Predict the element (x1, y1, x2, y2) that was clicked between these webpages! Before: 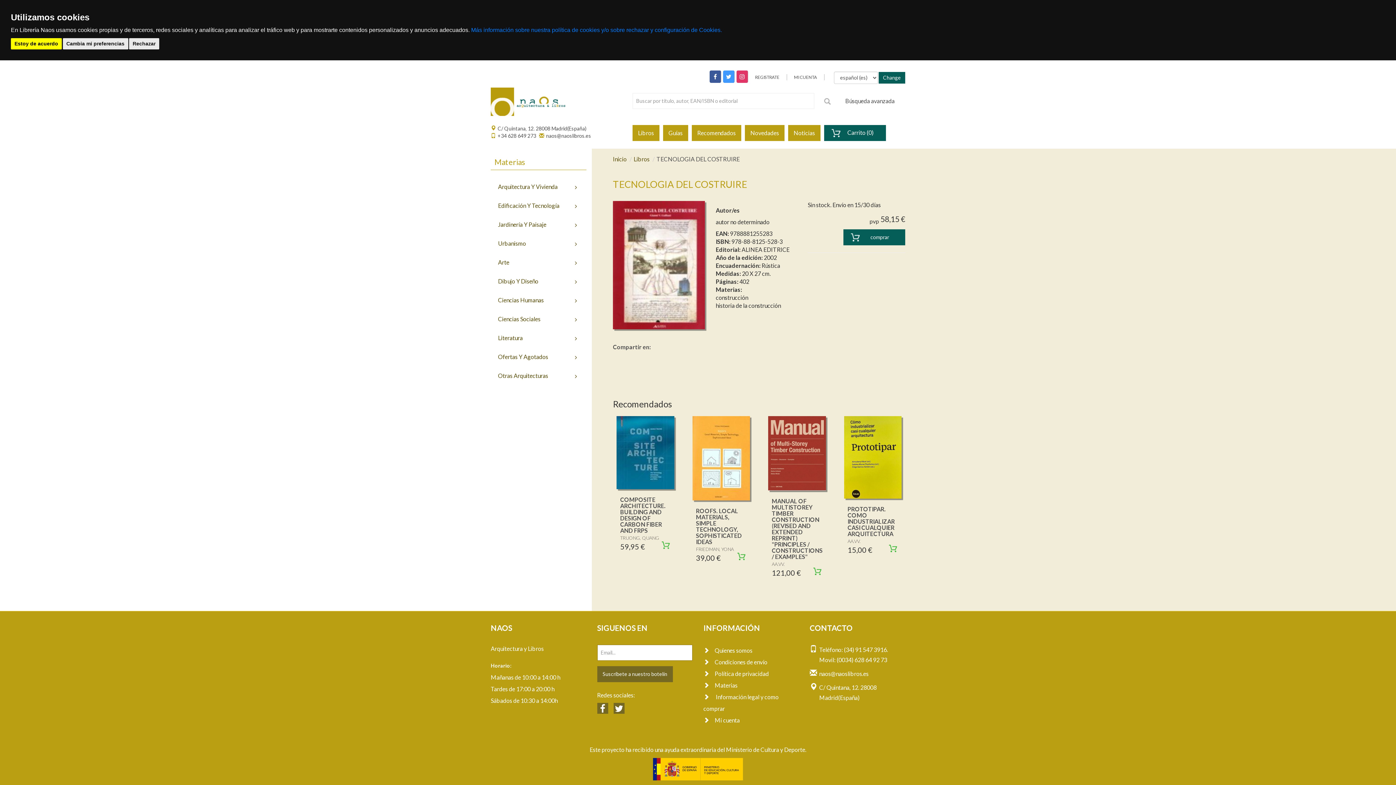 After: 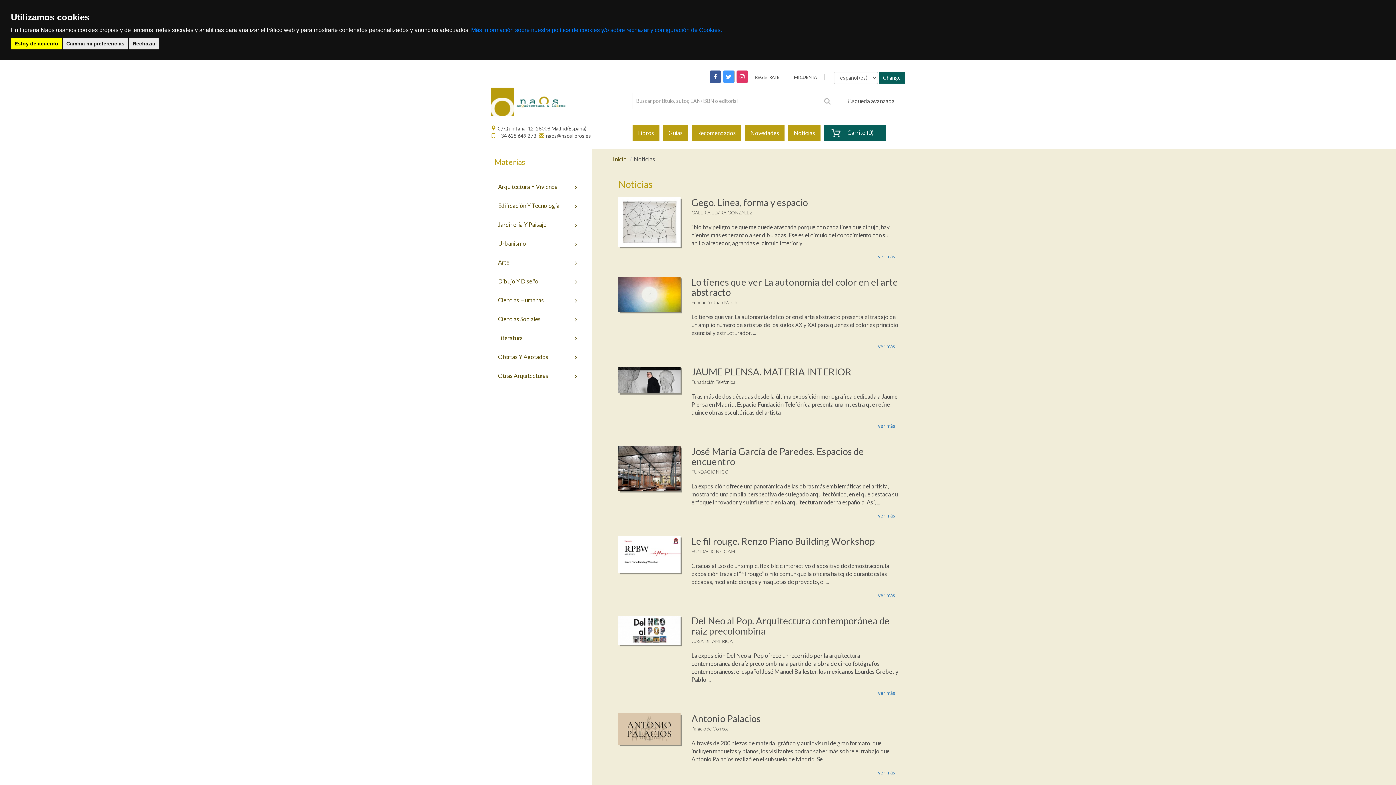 Action: bbox: (788, 125, 820, 141) label: Noticias